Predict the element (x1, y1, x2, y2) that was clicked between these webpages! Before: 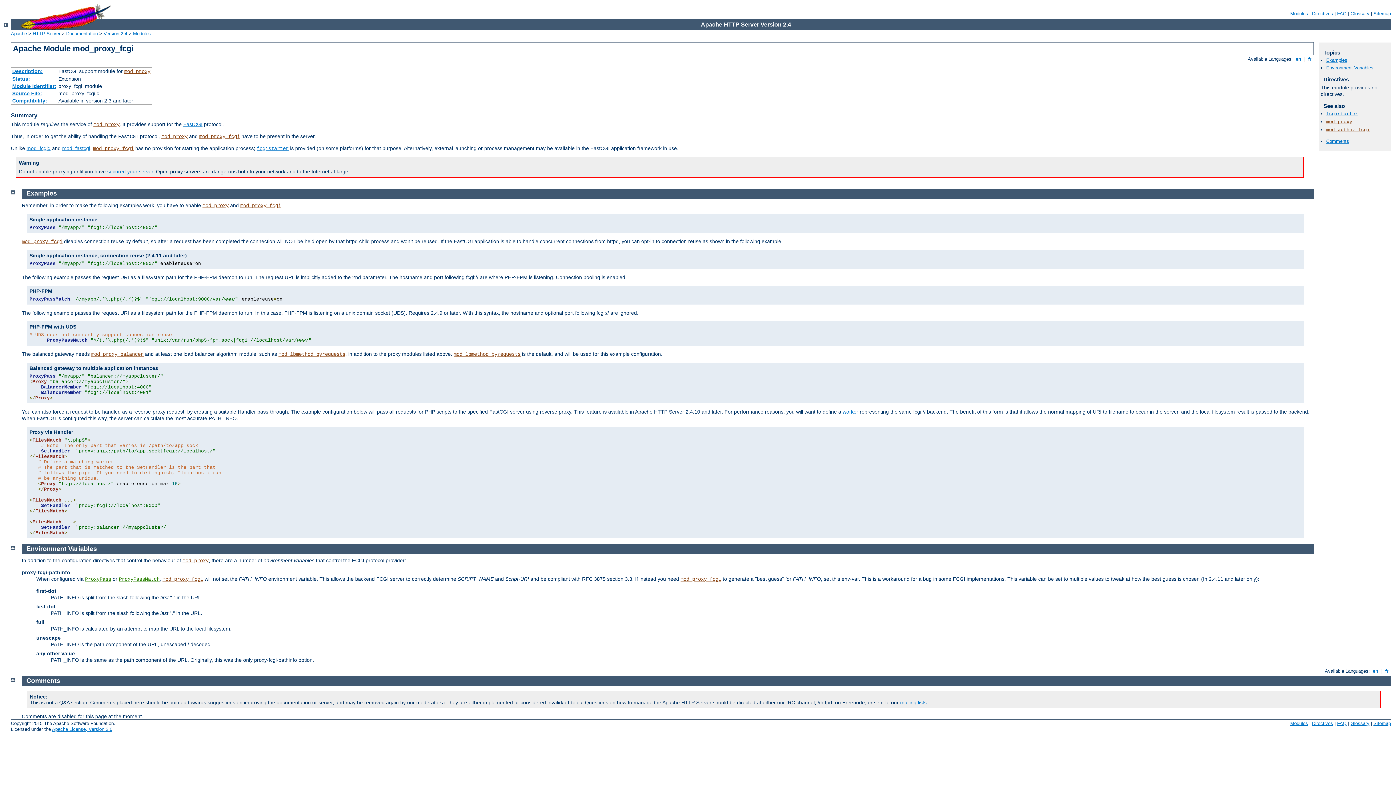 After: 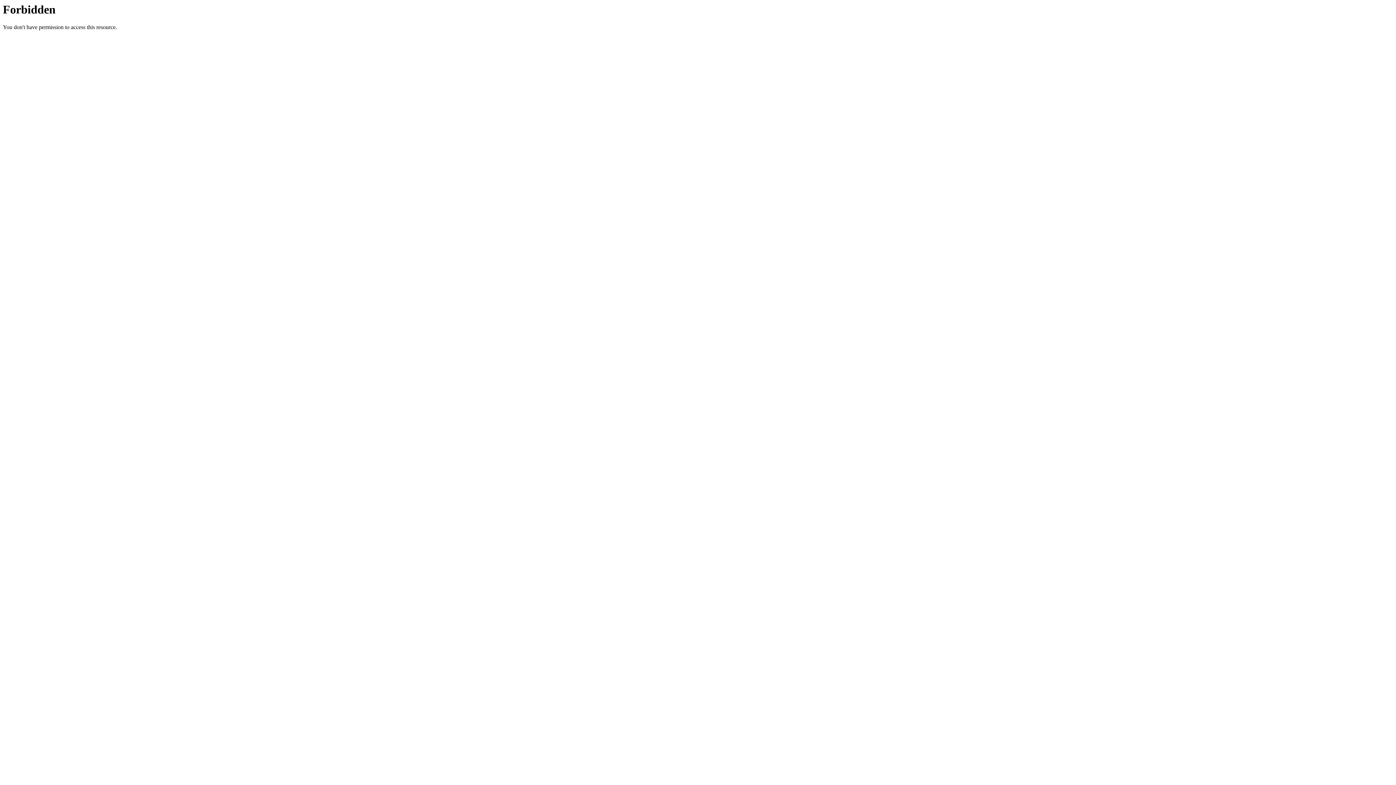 Action: label: FAQ bbox: (1337, 721, 1346, 726)